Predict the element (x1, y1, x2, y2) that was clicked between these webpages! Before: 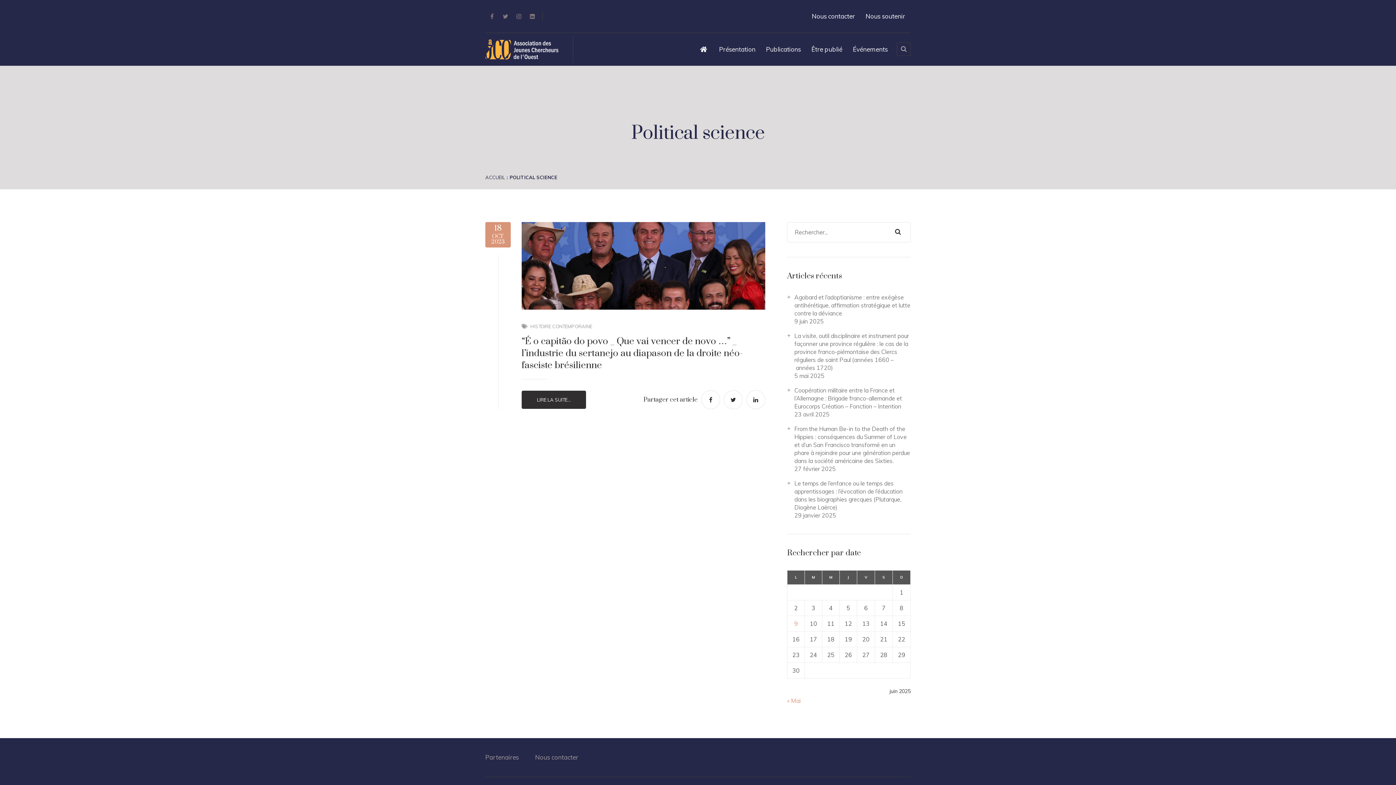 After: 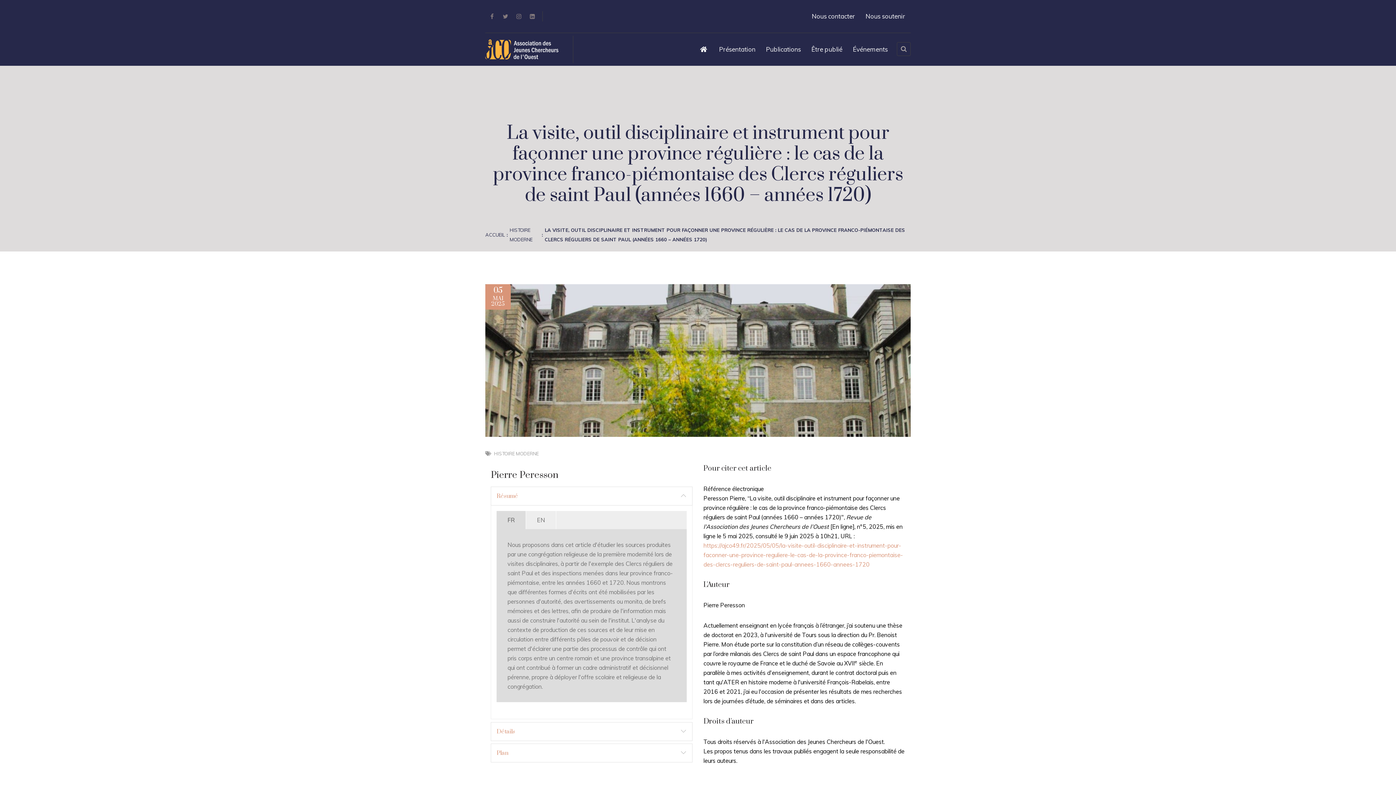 Action: label: La visite, outil disciplinaire et instrument pour façonner une province régulière : le cas de la province franco-piémontaise des Clercs réguliers de saint Paul (années 1660 – années 1720) bbox: (794, 332, 910, 372)